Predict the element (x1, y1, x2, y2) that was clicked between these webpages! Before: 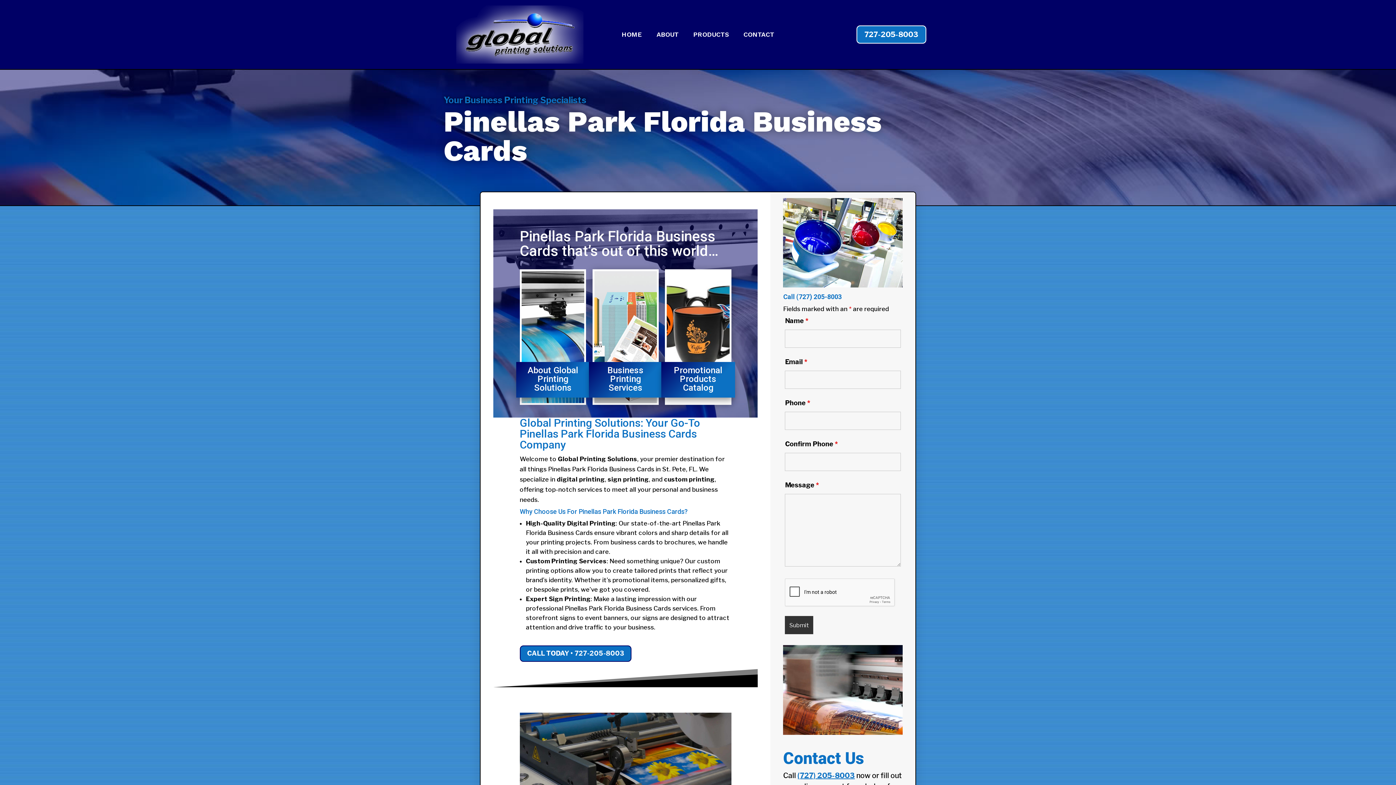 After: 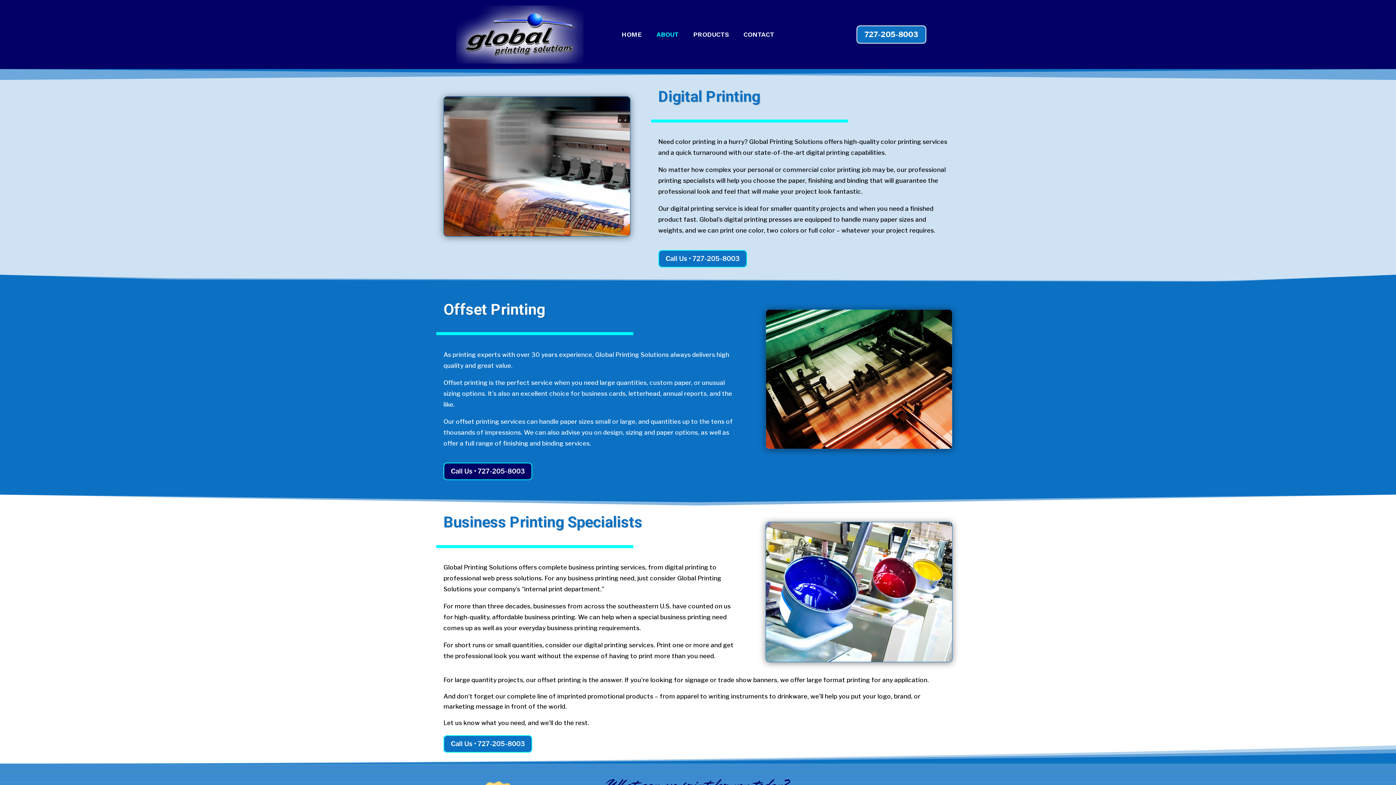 Action: bbox: (656, 32, 678, 40) label: ABOUT